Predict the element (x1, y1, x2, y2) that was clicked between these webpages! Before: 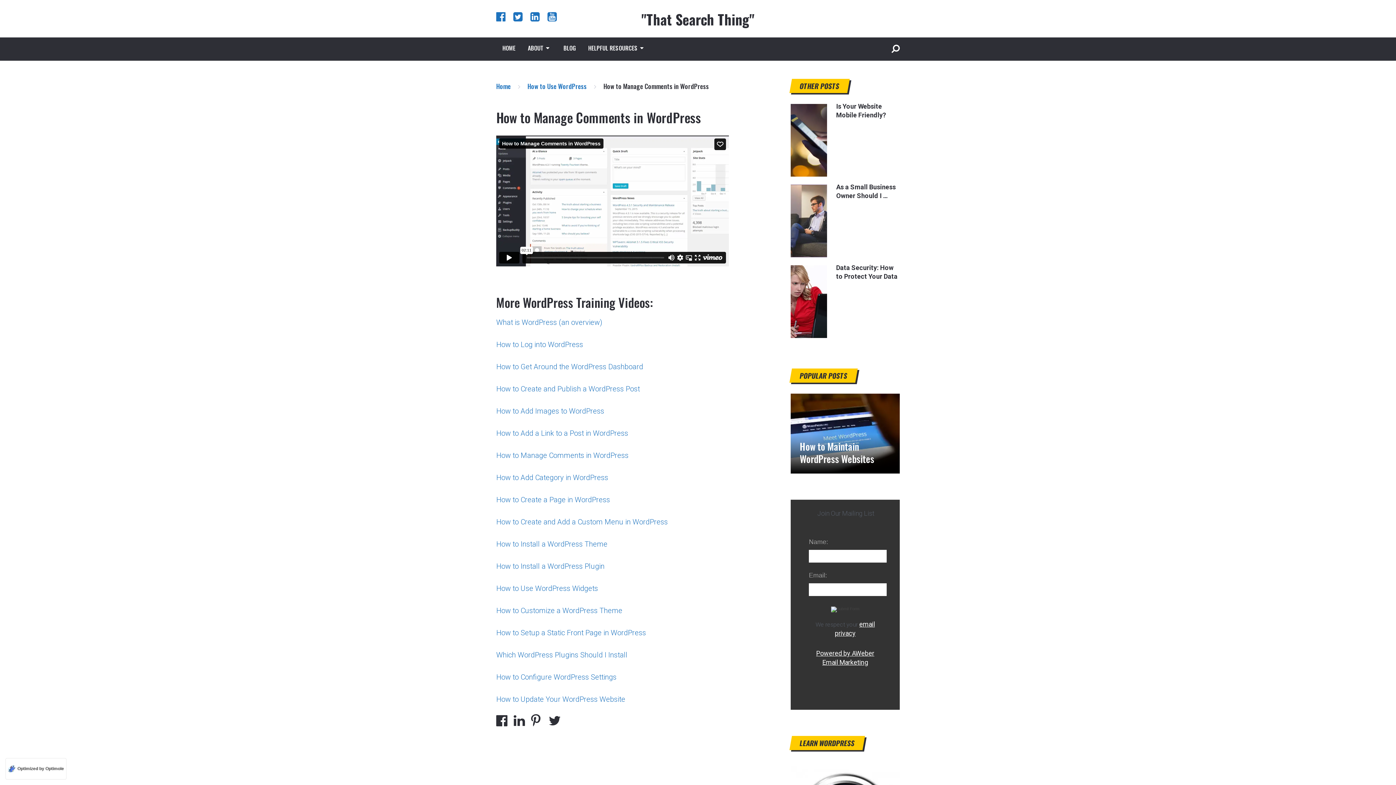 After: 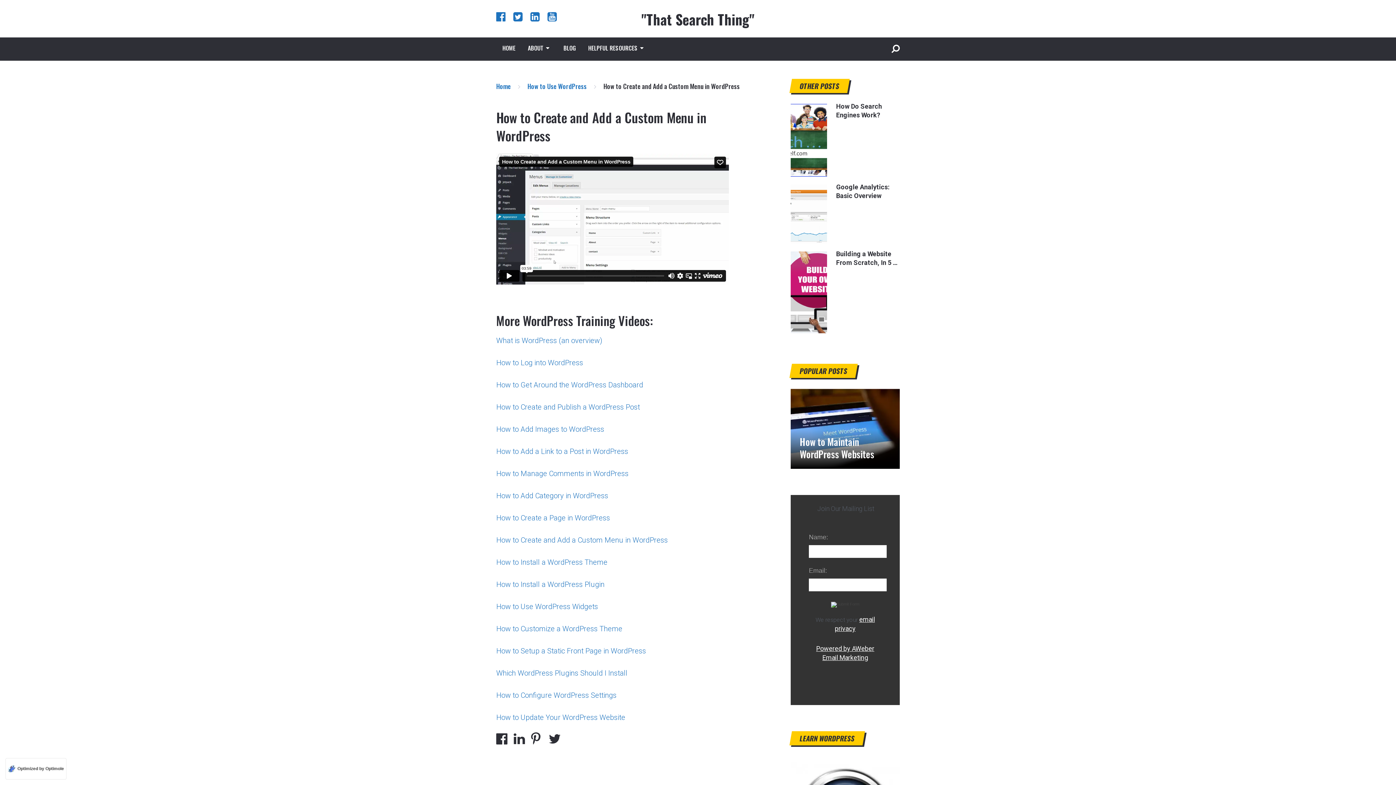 Action: label: How to Create and Add a Custom Menu in WordPress bbox: (496, 517, 668, 526)